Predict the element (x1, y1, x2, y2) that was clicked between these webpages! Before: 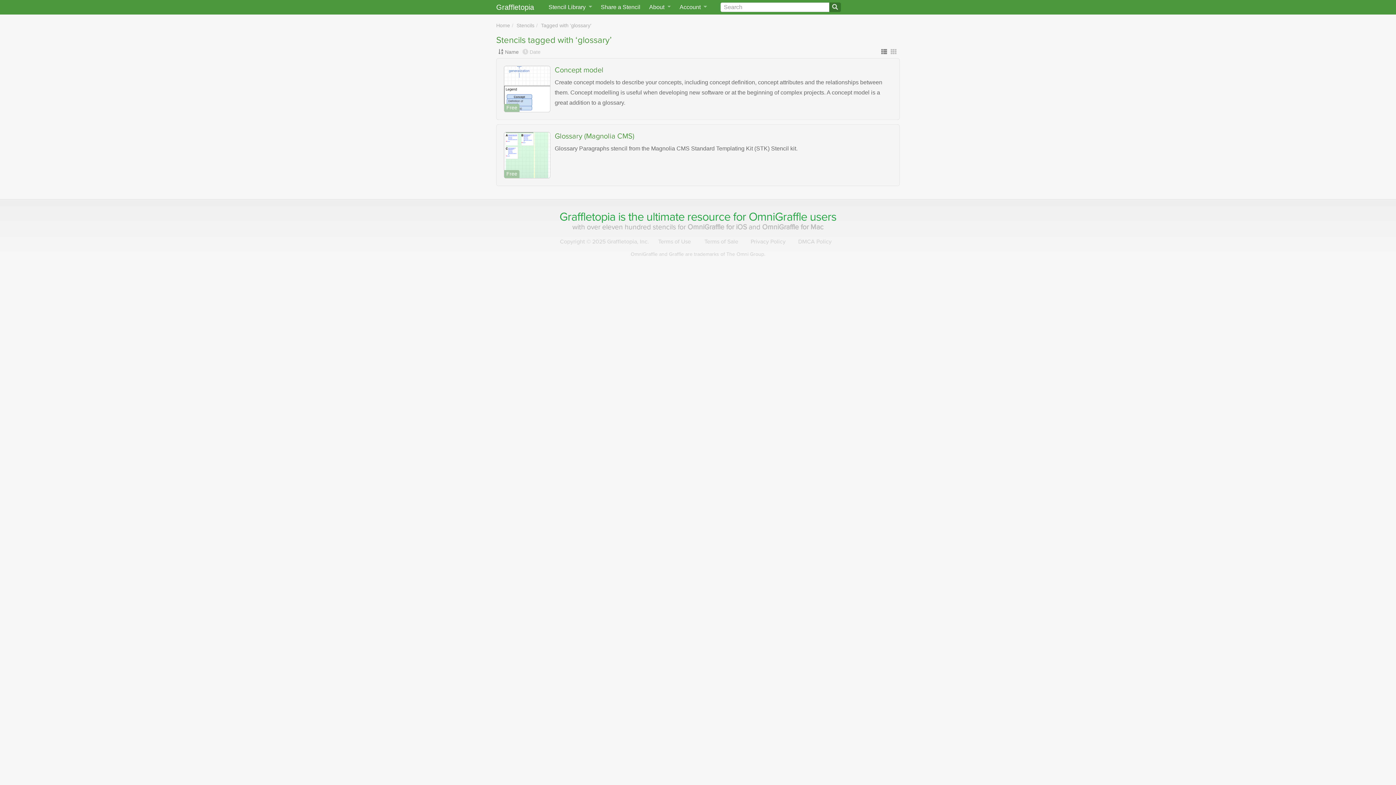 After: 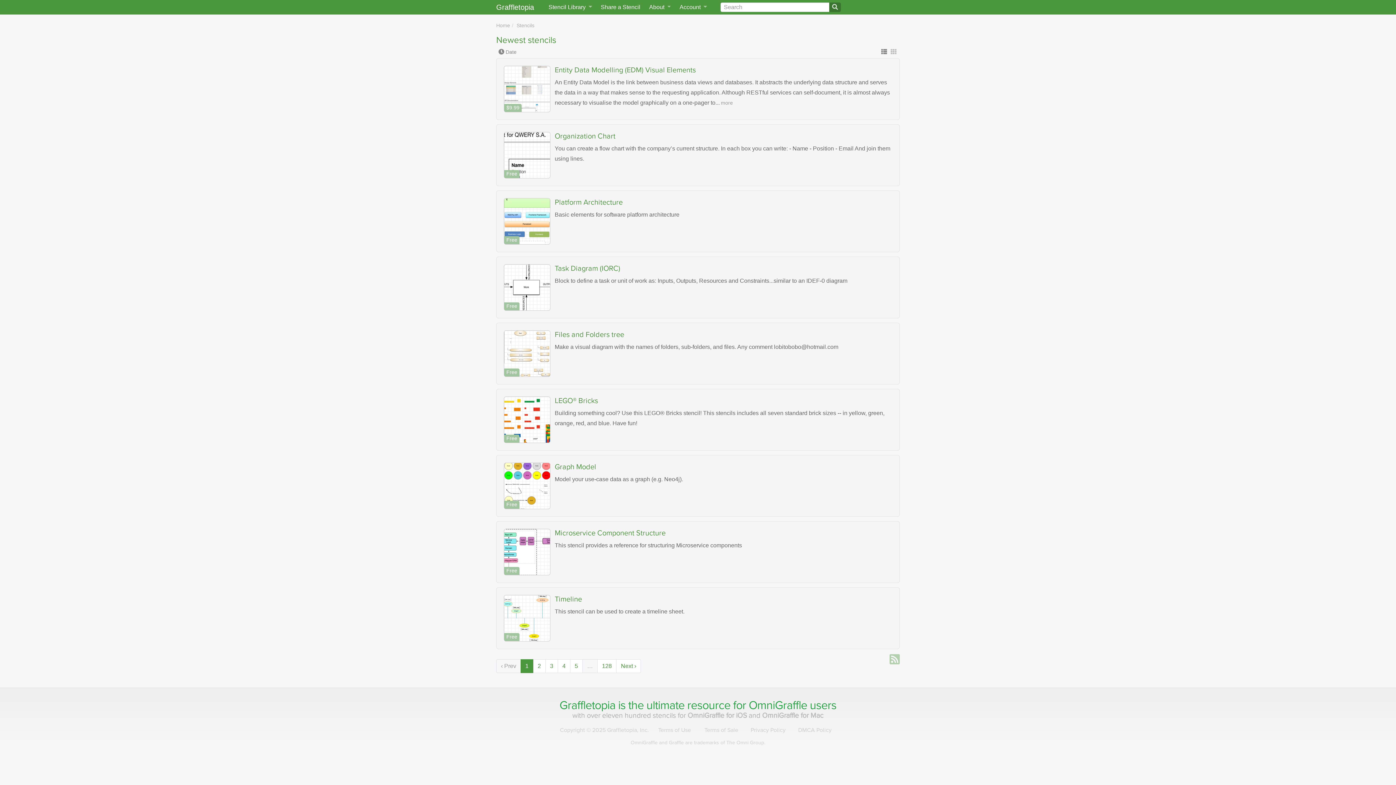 Action: label: Stencils bbox: (516, 22, 534, 28)